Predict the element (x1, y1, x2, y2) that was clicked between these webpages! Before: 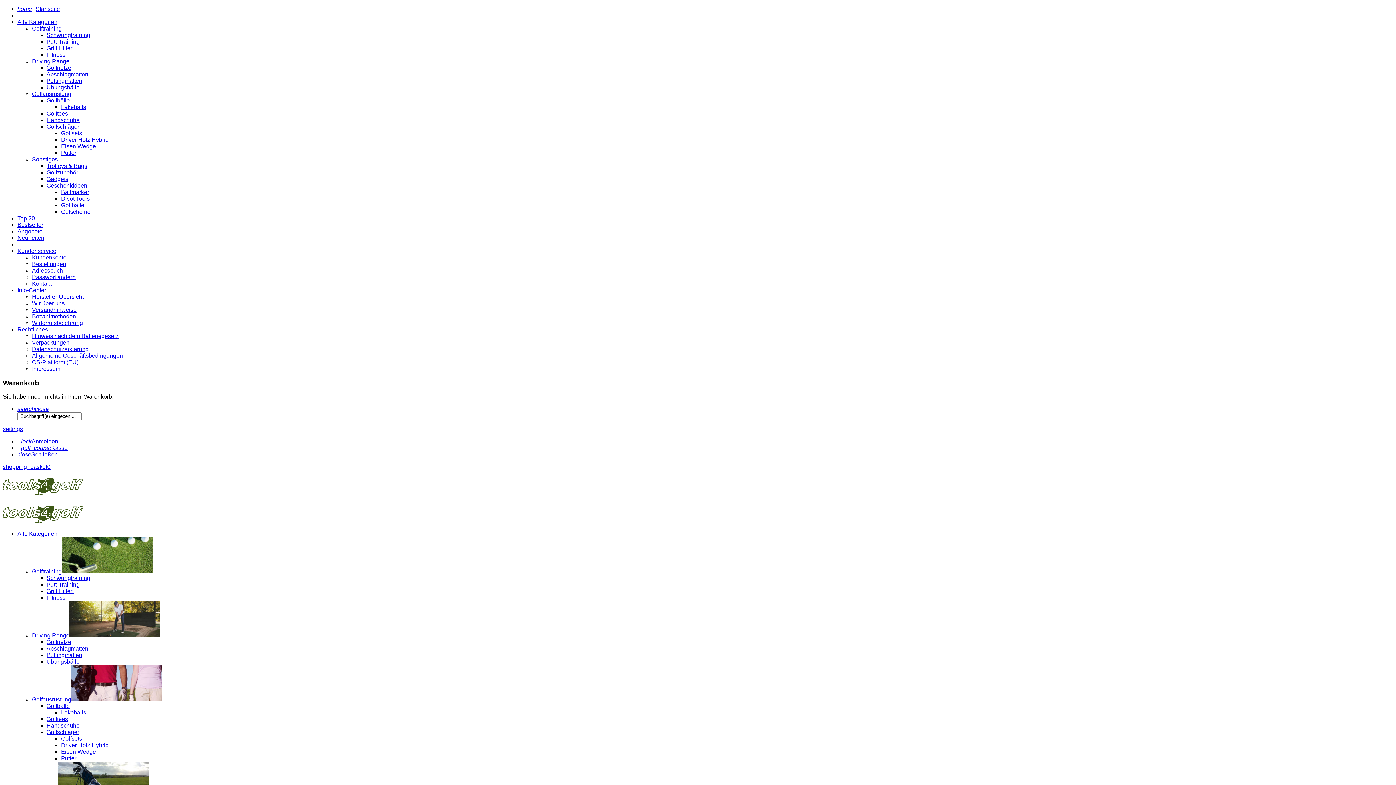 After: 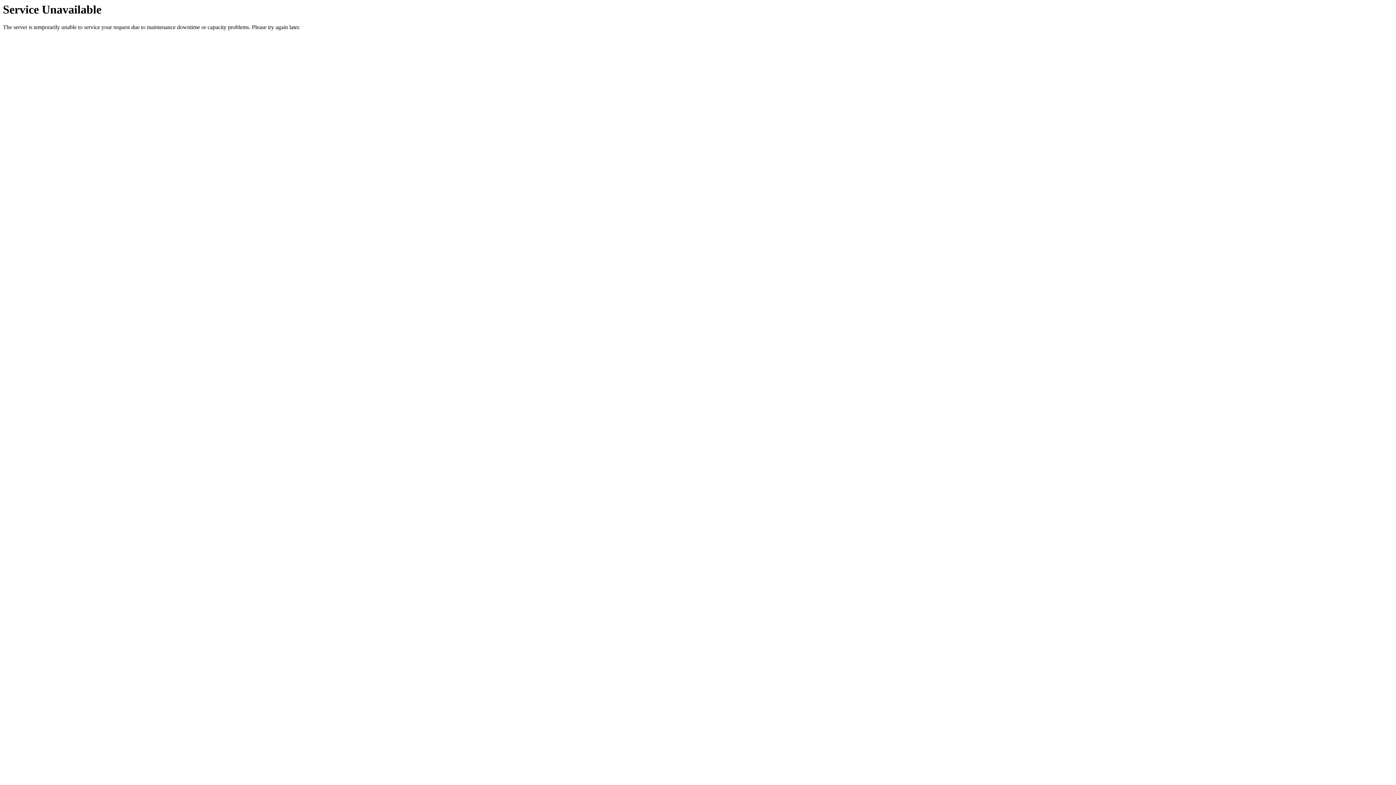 Action: bbox: (46, 123, 79, 129) label: Golfschläger